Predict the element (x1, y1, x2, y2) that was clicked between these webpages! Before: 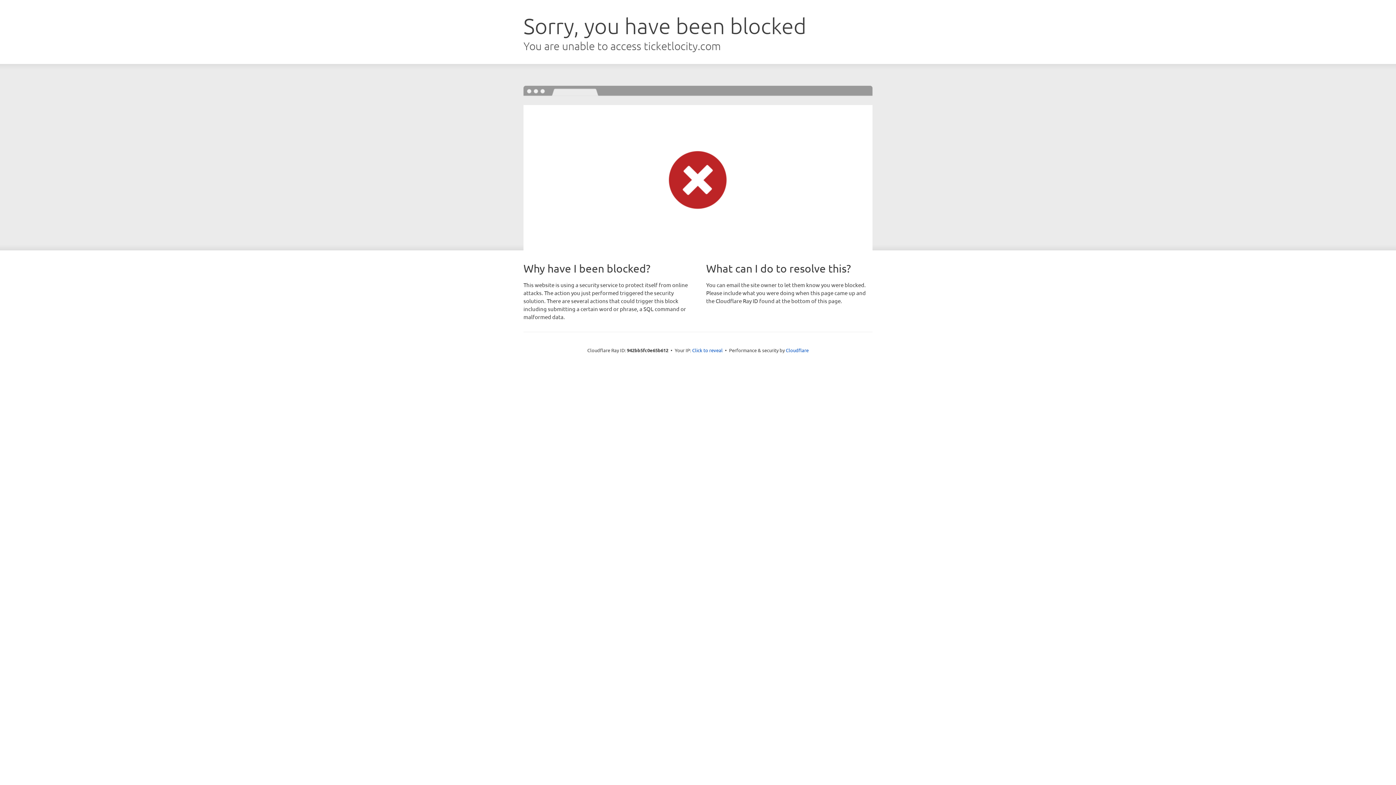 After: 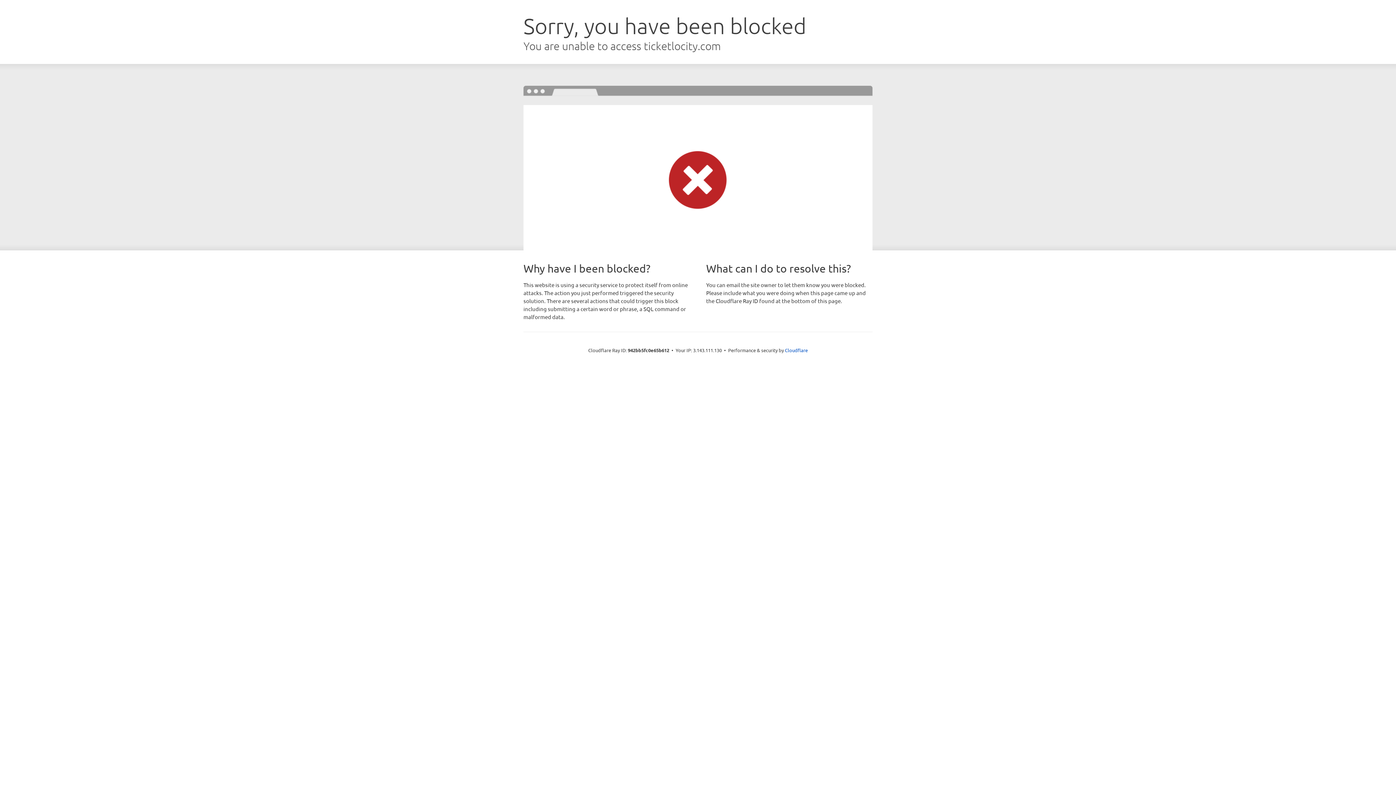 Action: label: Click to reveal bbox: (692, 346, 722, 353)